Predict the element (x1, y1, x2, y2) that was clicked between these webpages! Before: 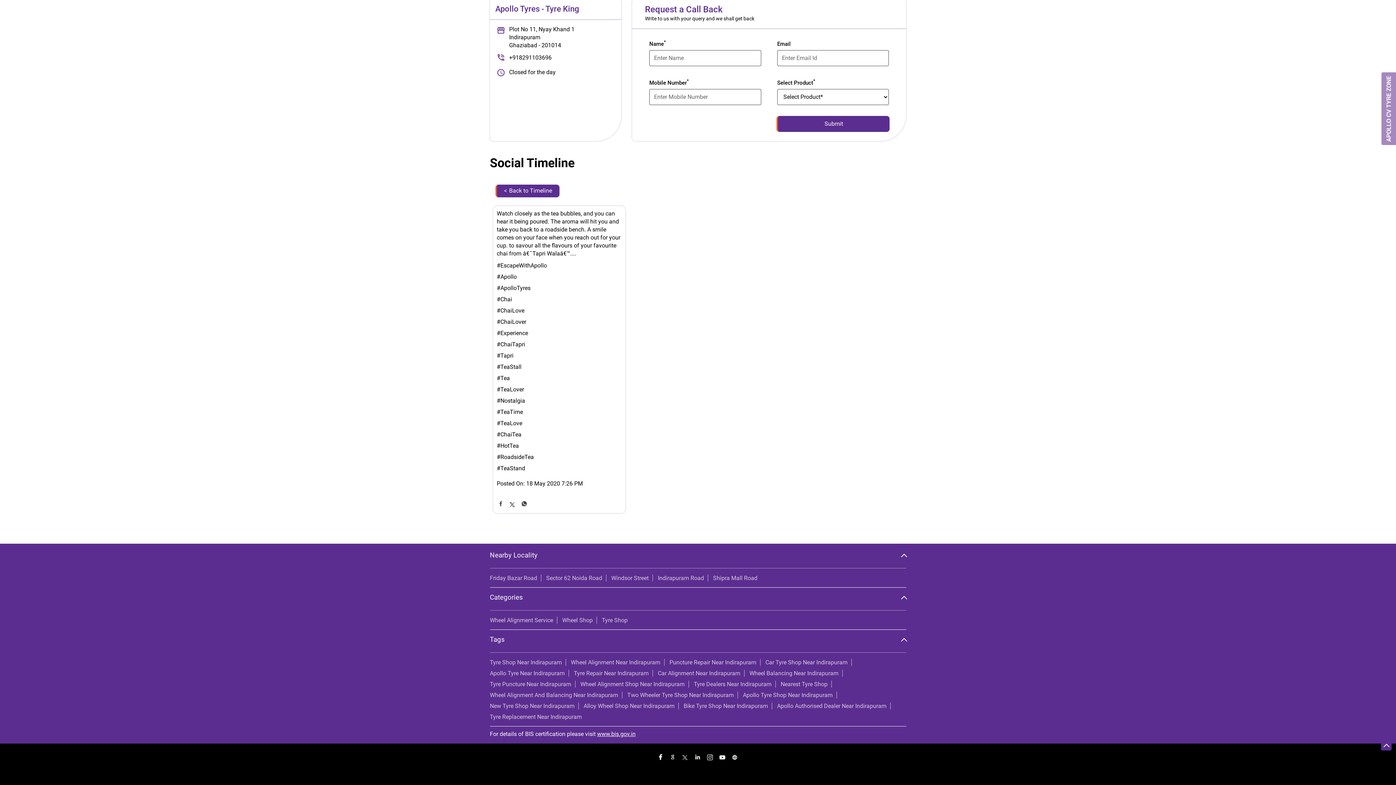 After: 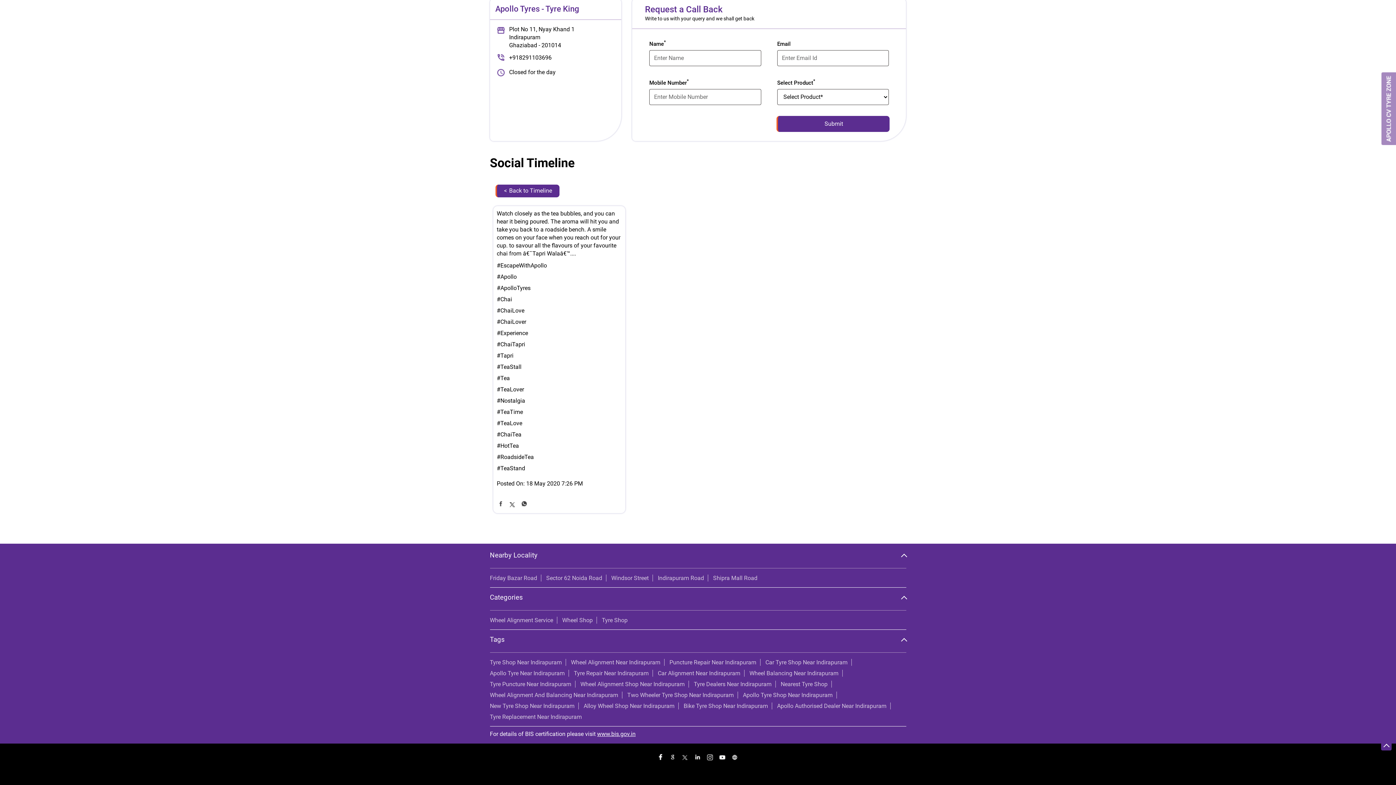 Action: bbox: (655, 752, 666, 762)